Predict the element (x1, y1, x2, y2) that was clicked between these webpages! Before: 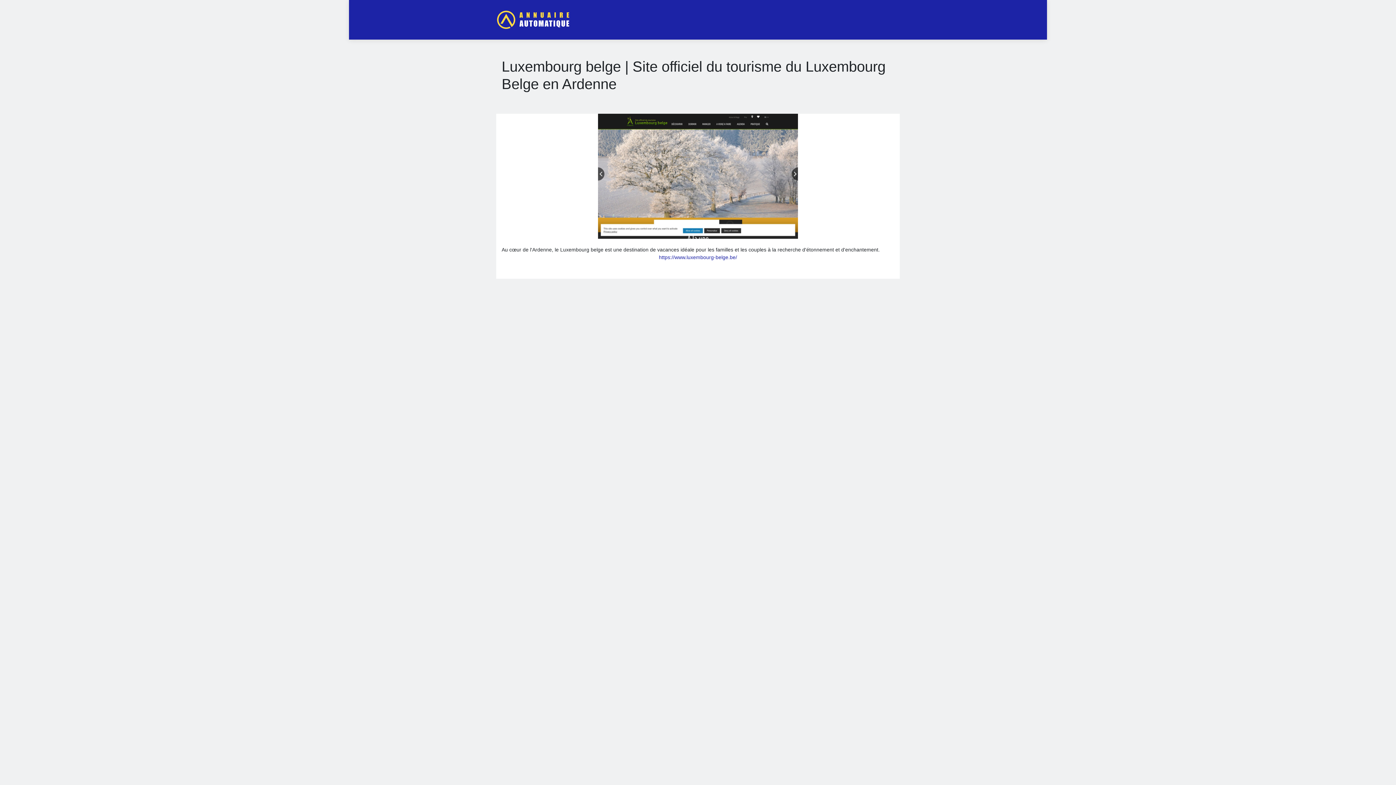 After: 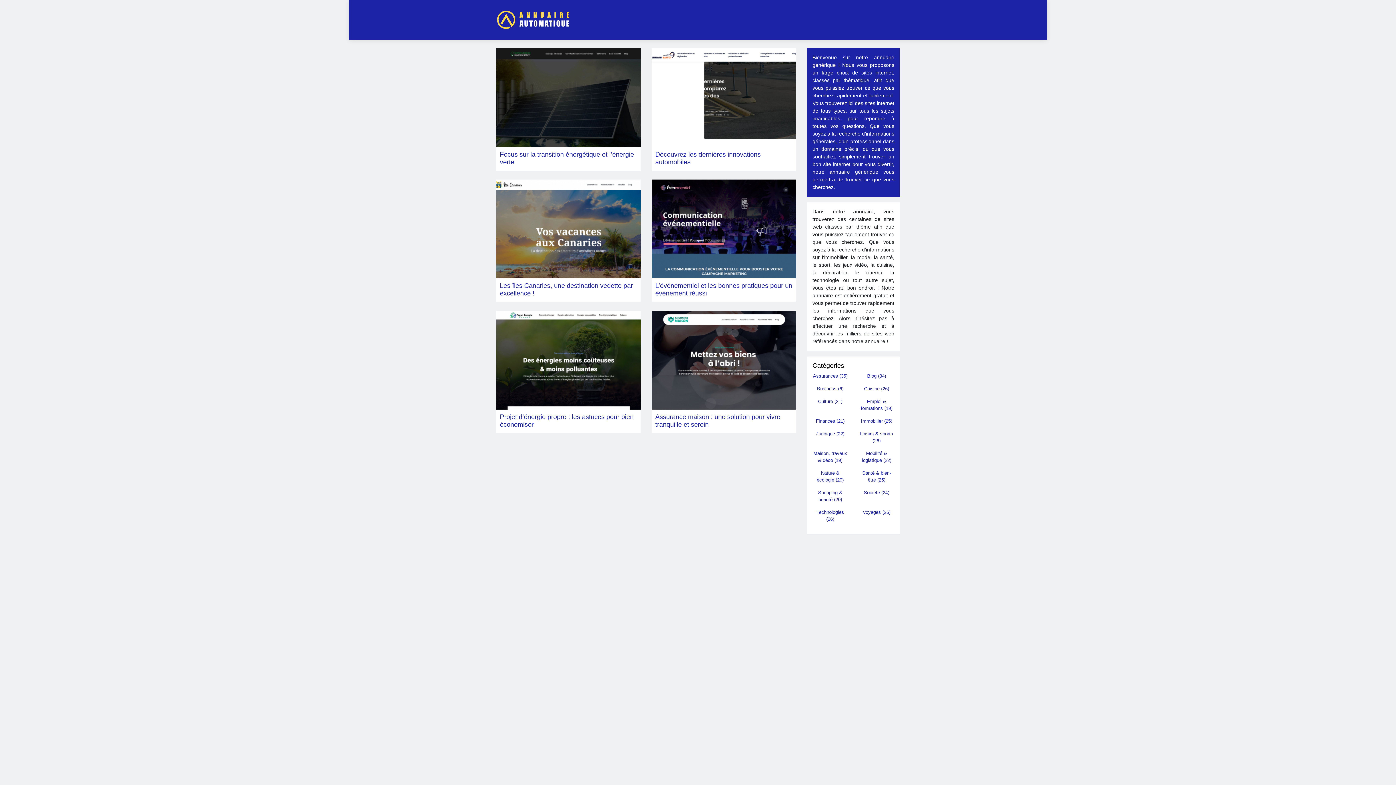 Action: bbox: (496, 10, 570, 29)